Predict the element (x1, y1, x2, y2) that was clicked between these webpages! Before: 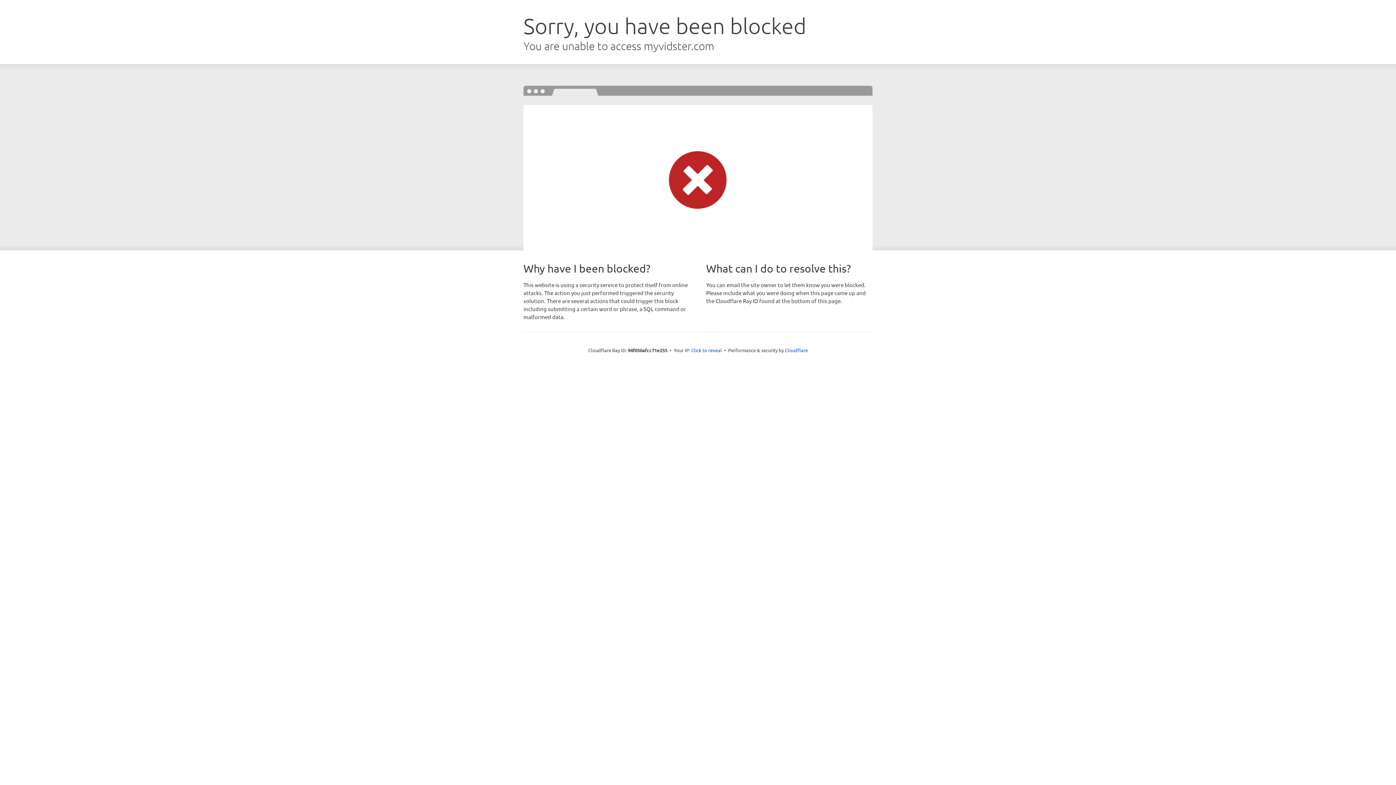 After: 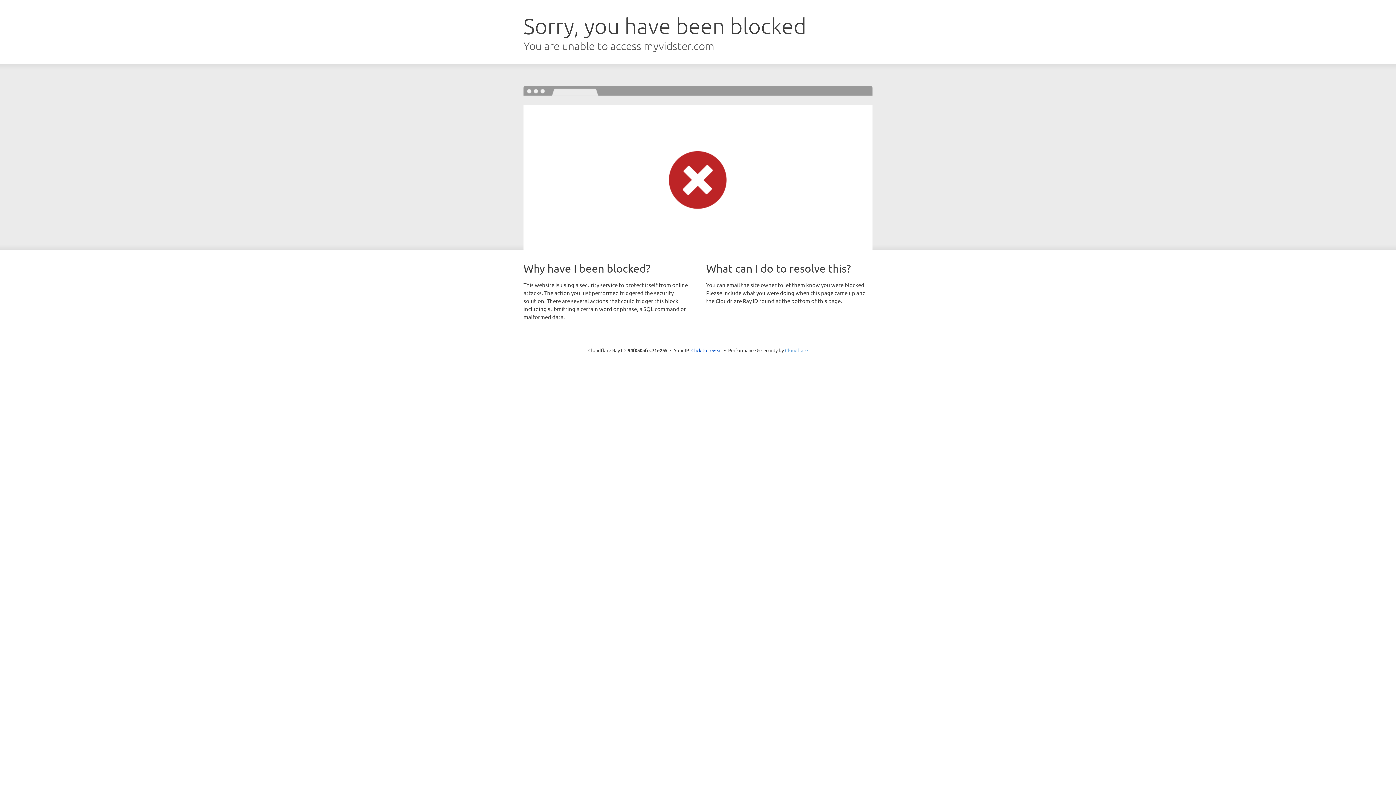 Action: bbox: (785, 347, 808, 353) label: Cloudflare